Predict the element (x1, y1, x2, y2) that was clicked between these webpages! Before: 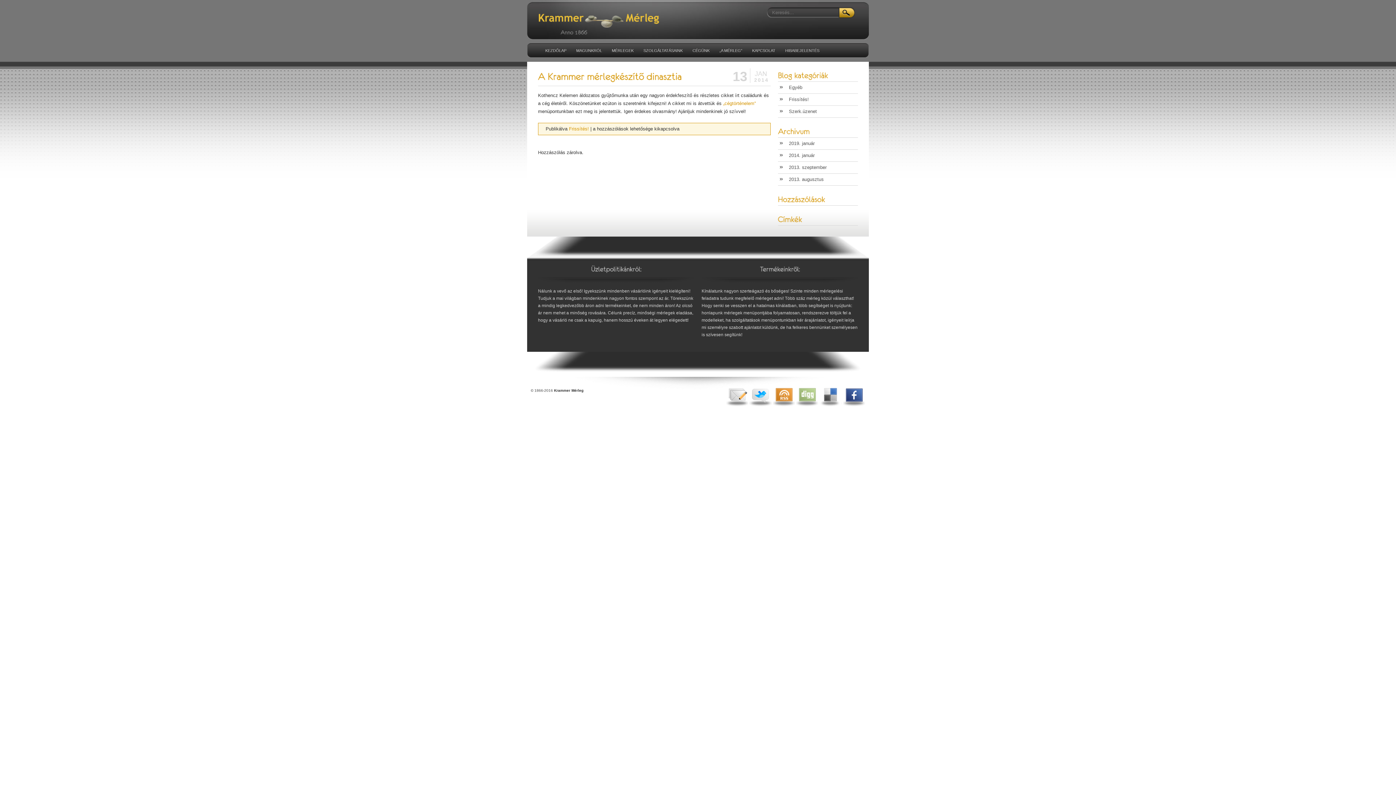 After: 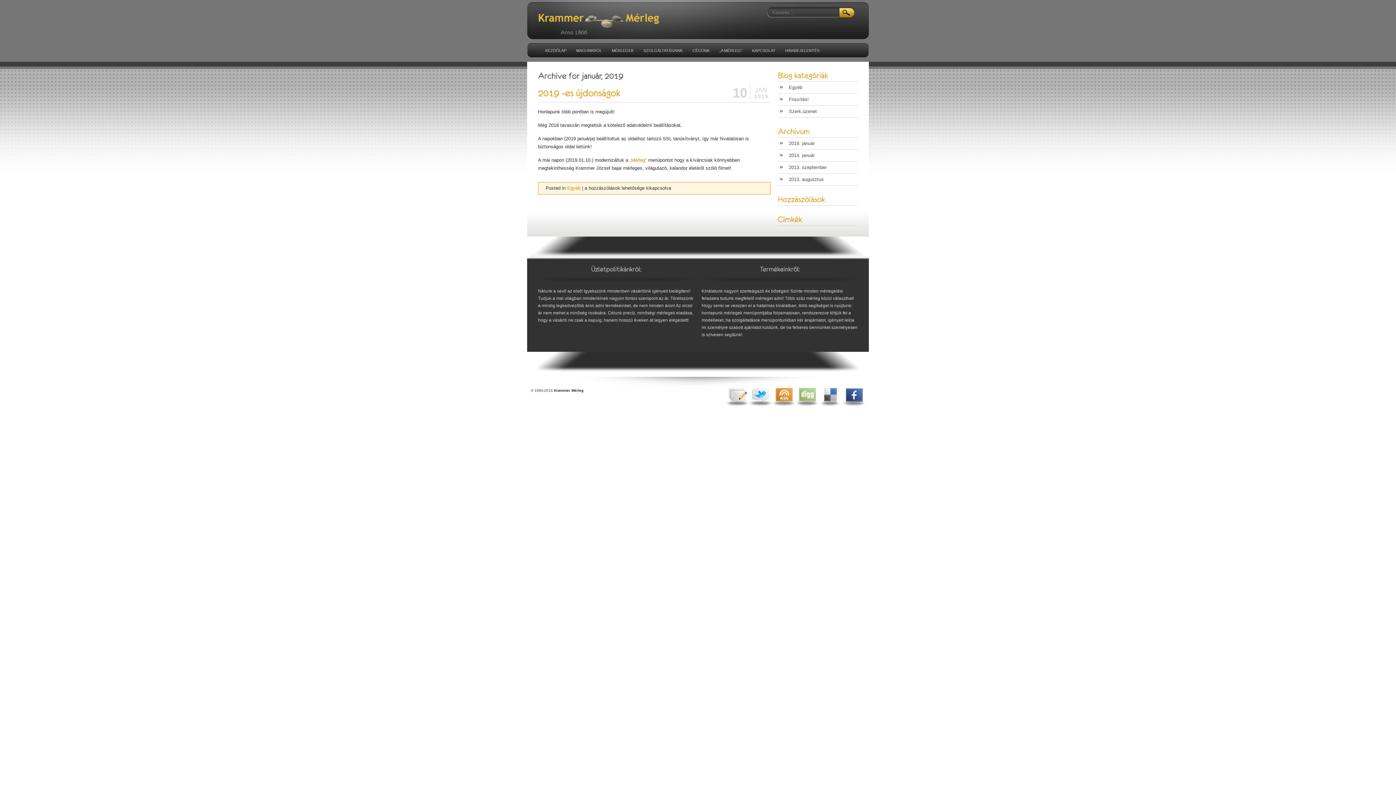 Action: label: 2019. január bbox: (778, 137, 858, 149)